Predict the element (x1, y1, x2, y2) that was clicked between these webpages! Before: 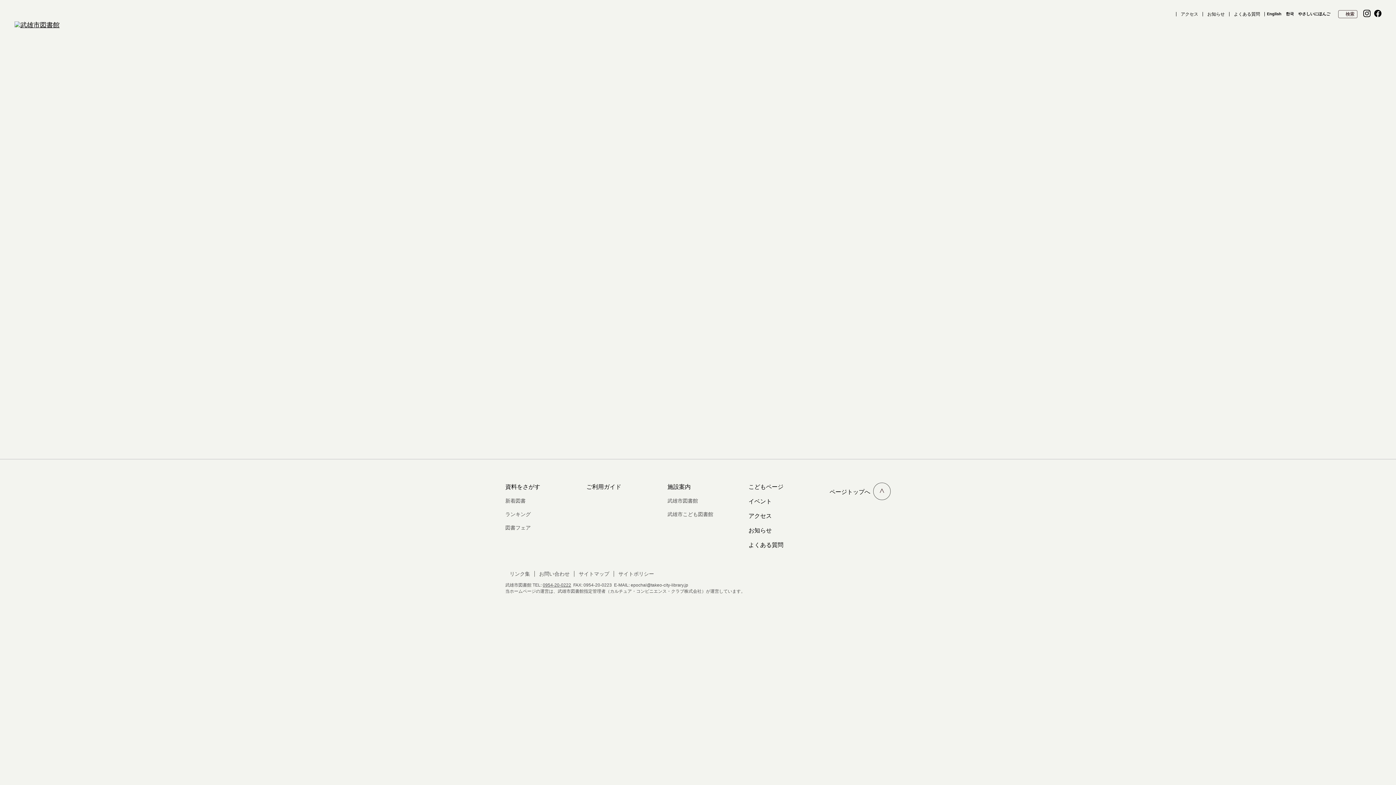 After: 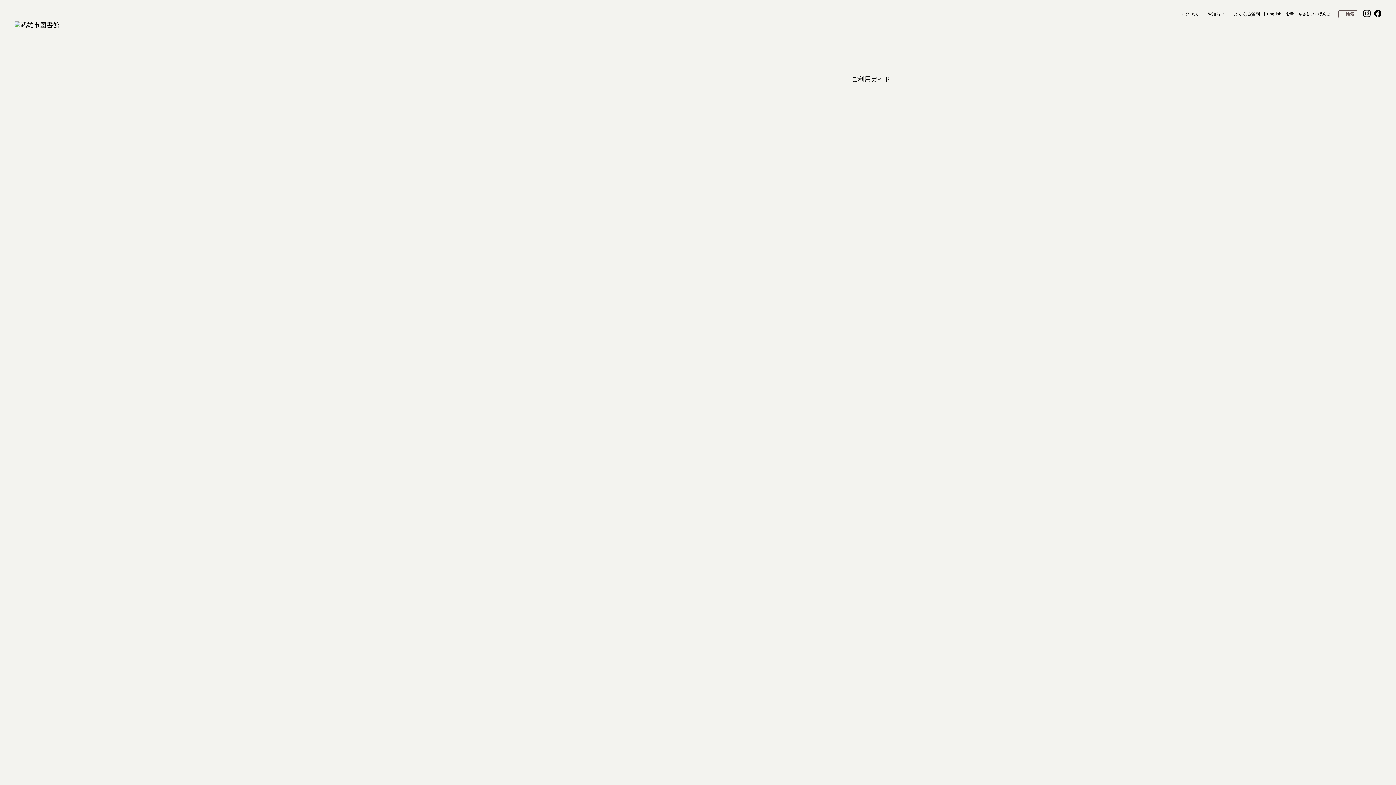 Action: label: やさしいにほんご bbox: (1296, 12, 1332, 16)